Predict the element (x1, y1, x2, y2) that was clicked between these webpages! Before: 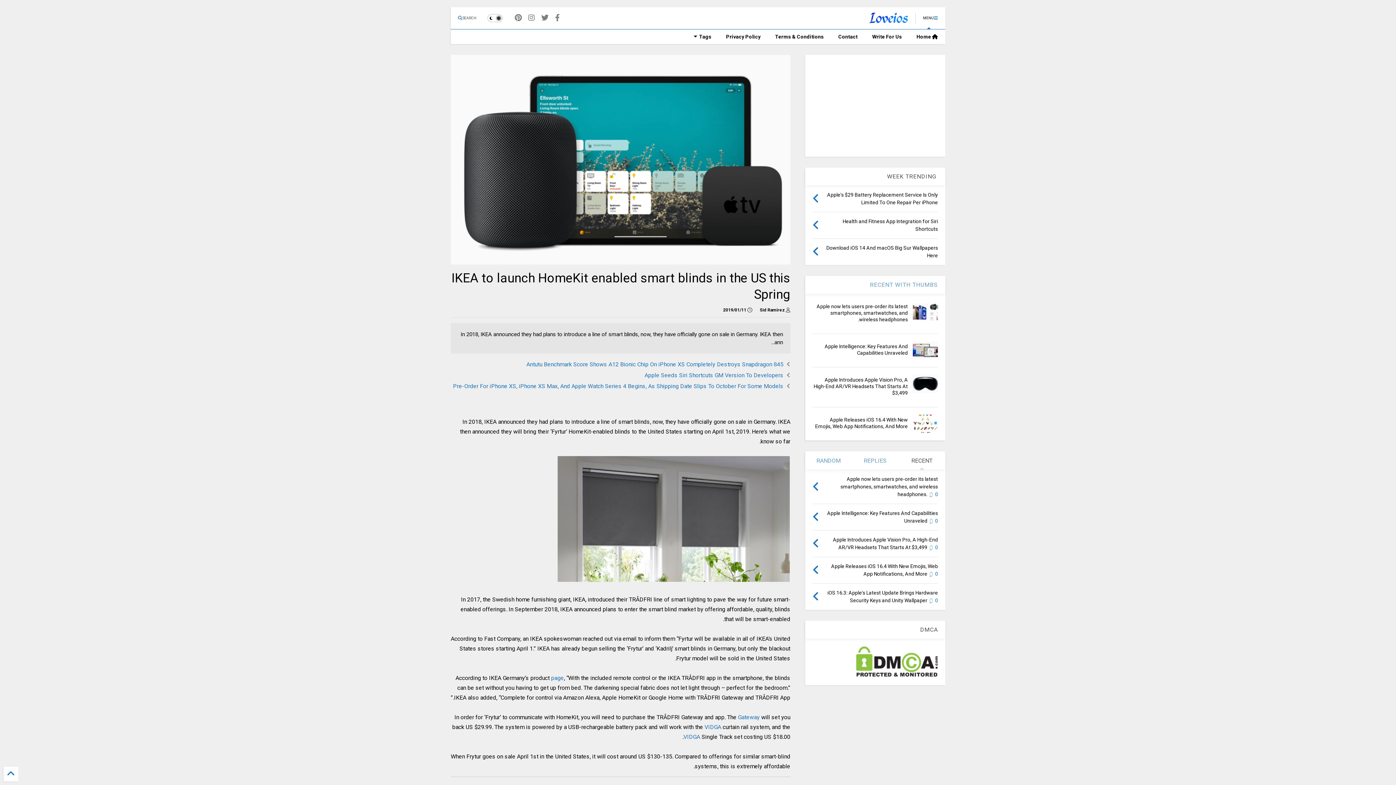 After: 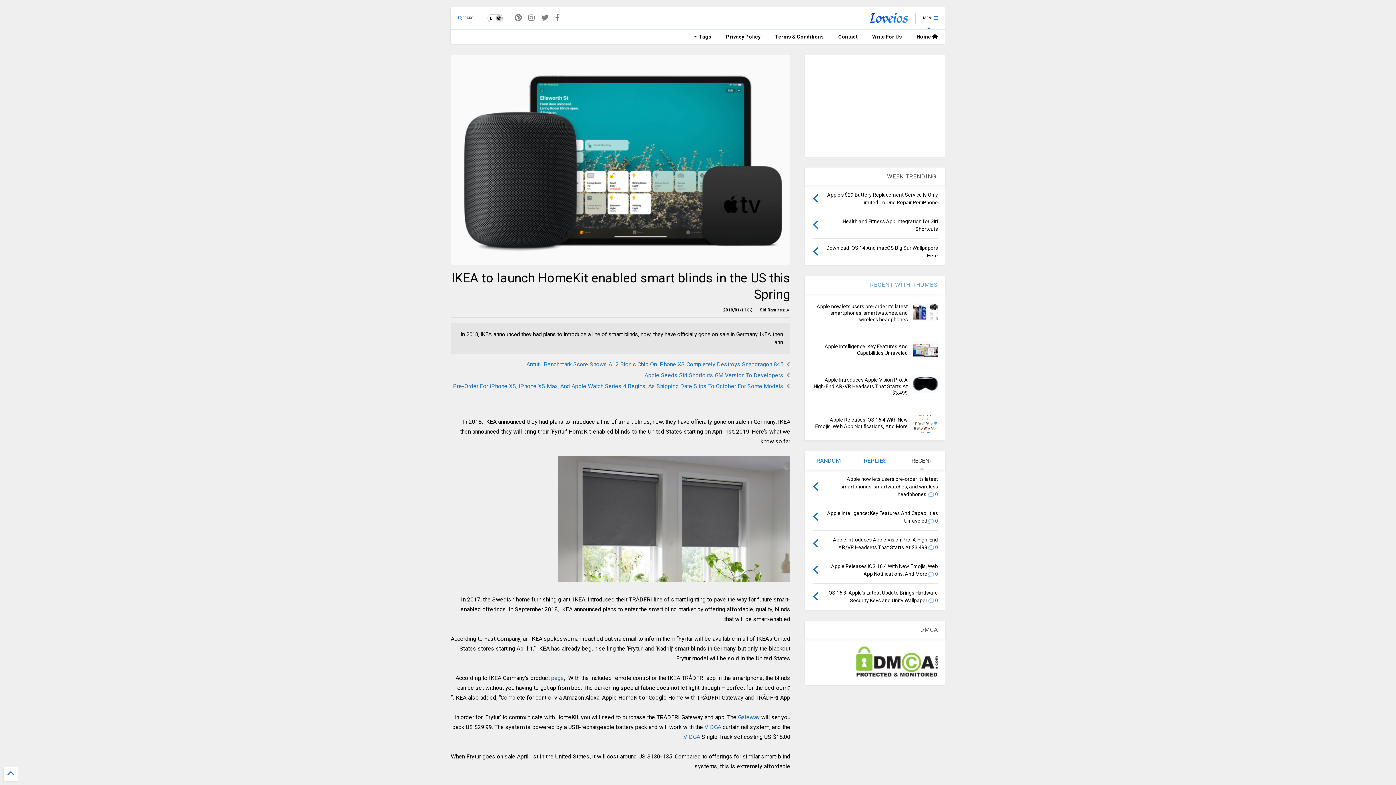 Action: label: RECENT bbox: (898, 451, 945, 469)